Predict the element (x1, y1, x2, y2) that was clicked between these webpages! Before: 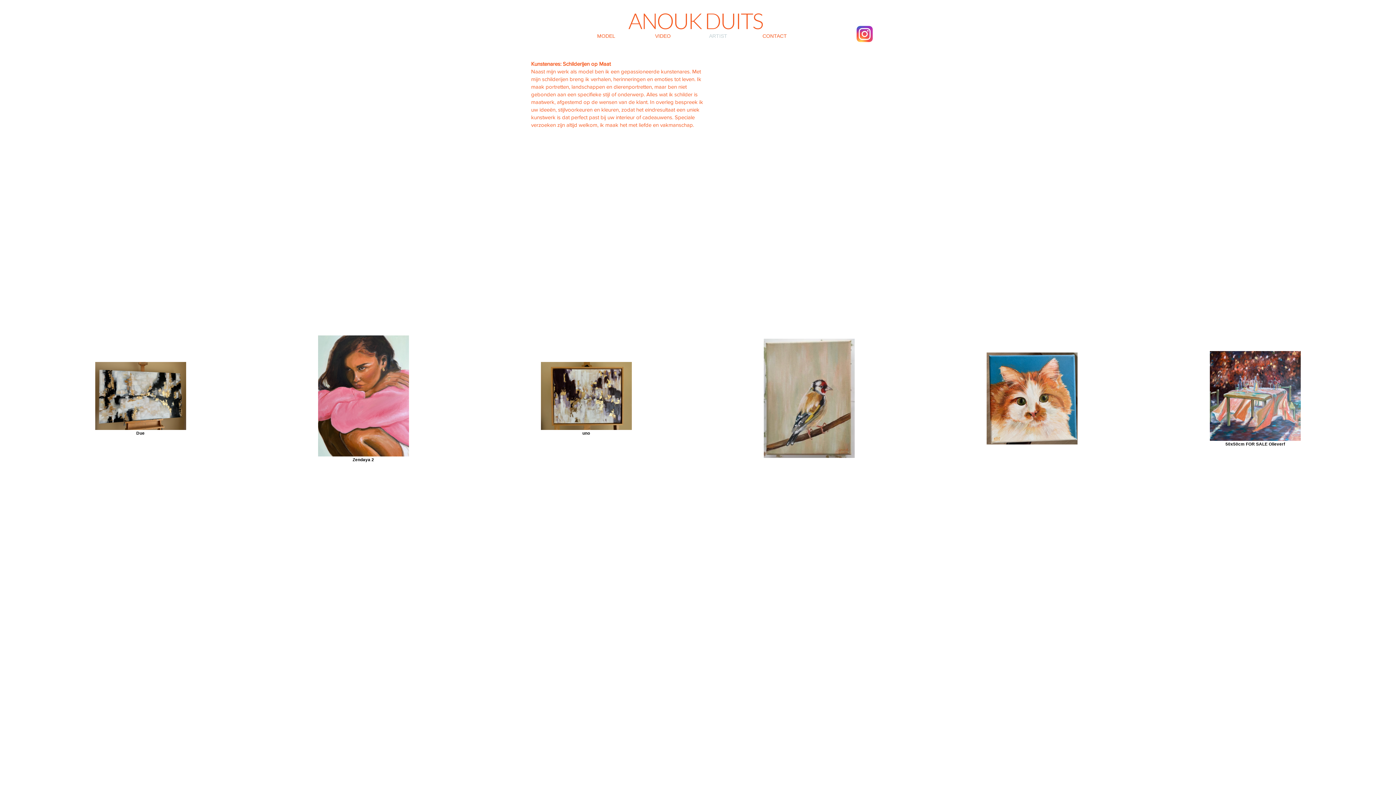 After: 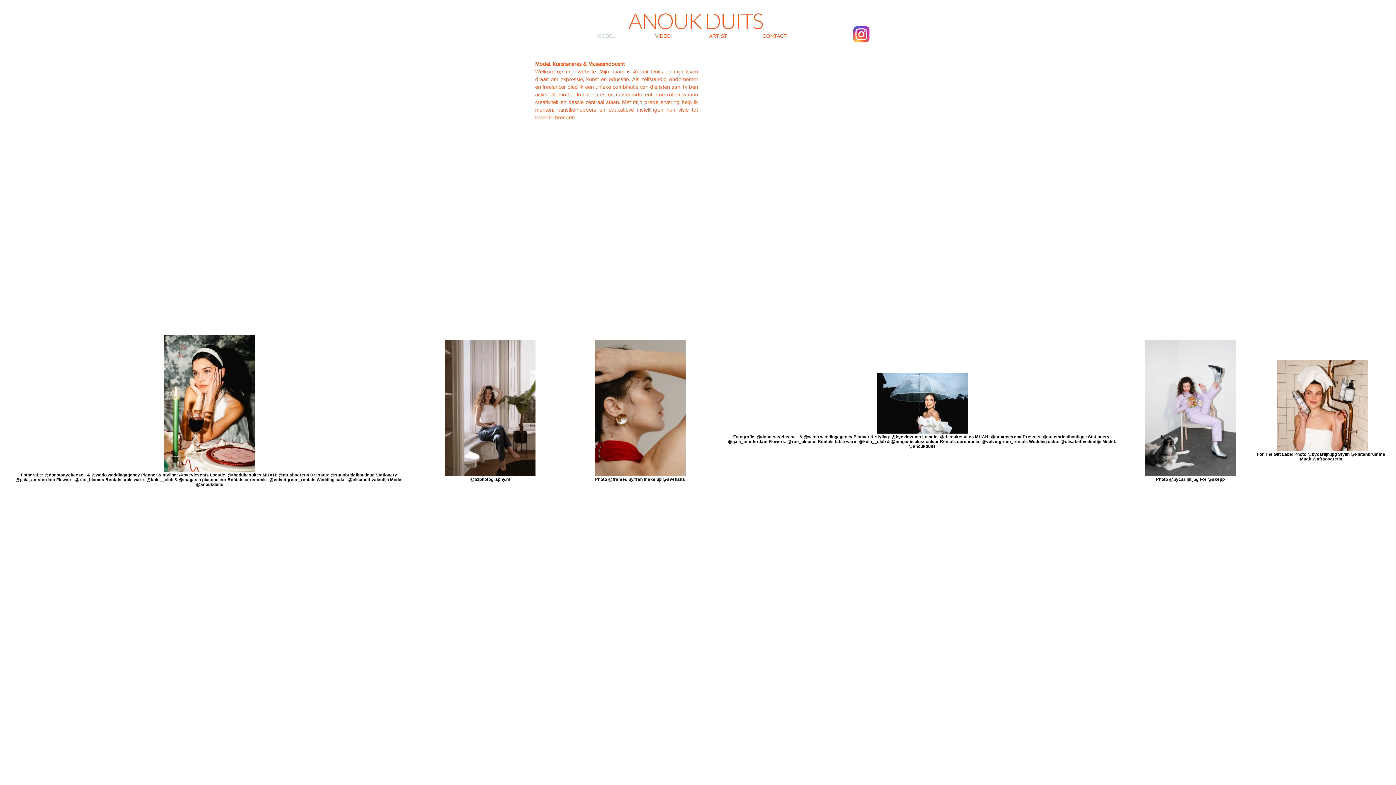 Action: bbox: (580, 30, 635, 41) label: MODEL